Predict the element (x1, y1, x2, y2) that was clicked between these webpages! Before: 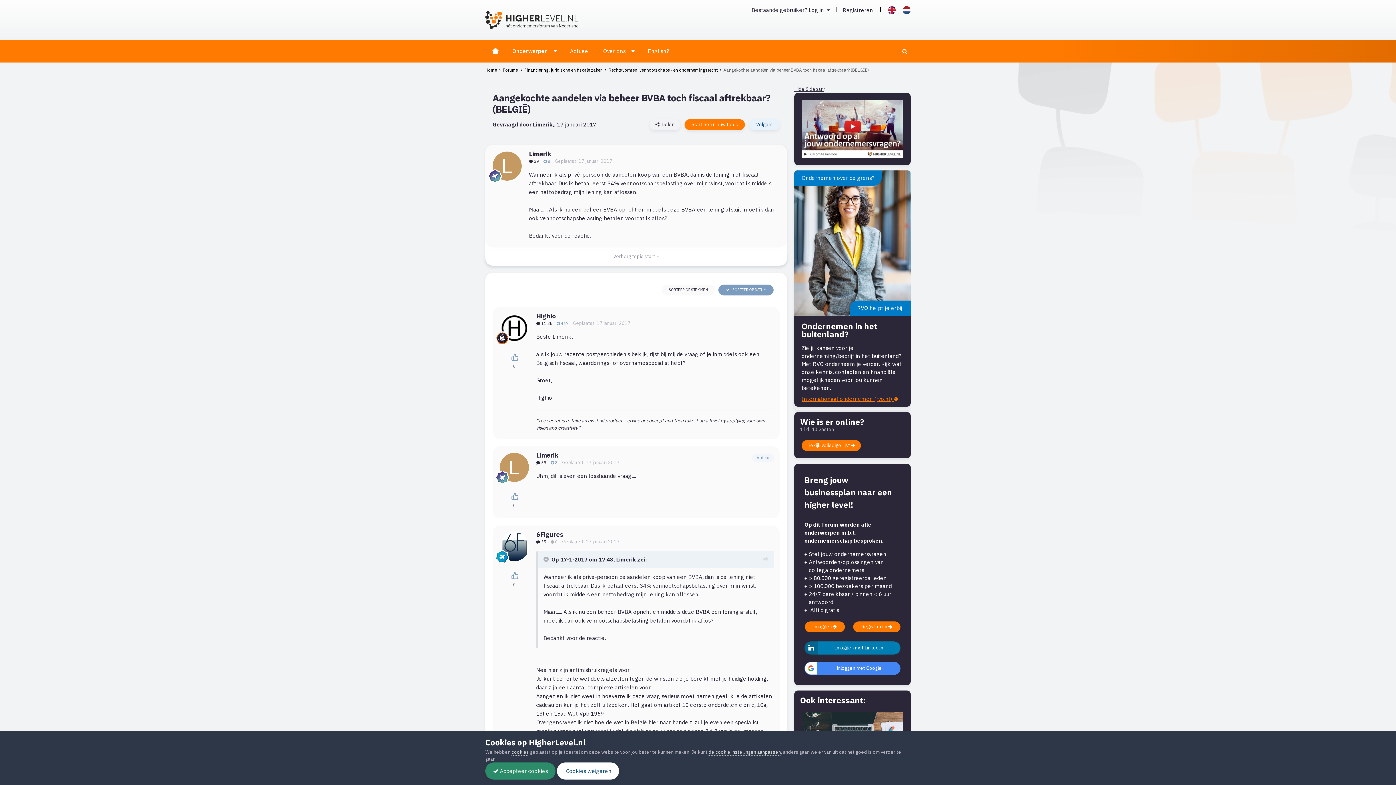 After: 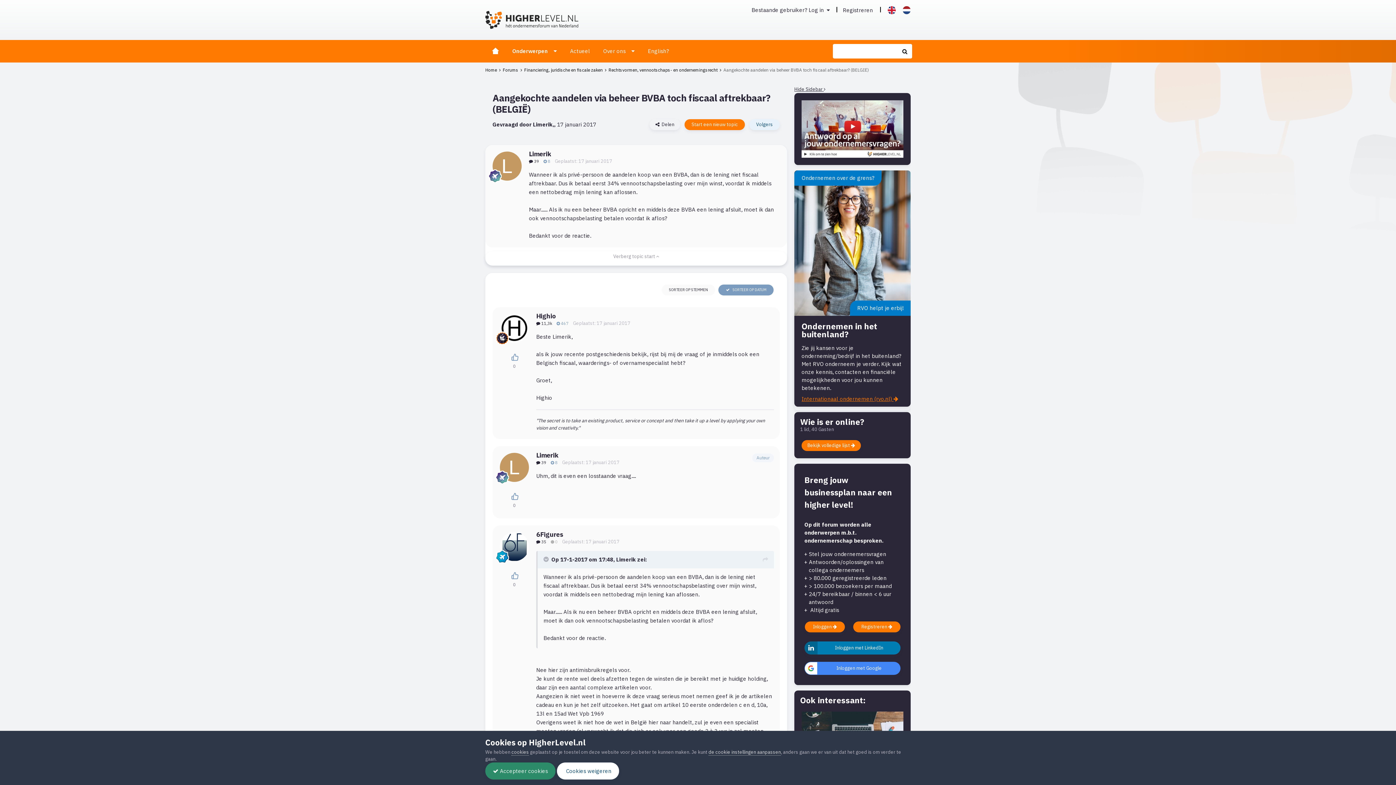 Action: bbox: (899, 45, 910, 57) label: Zoeken